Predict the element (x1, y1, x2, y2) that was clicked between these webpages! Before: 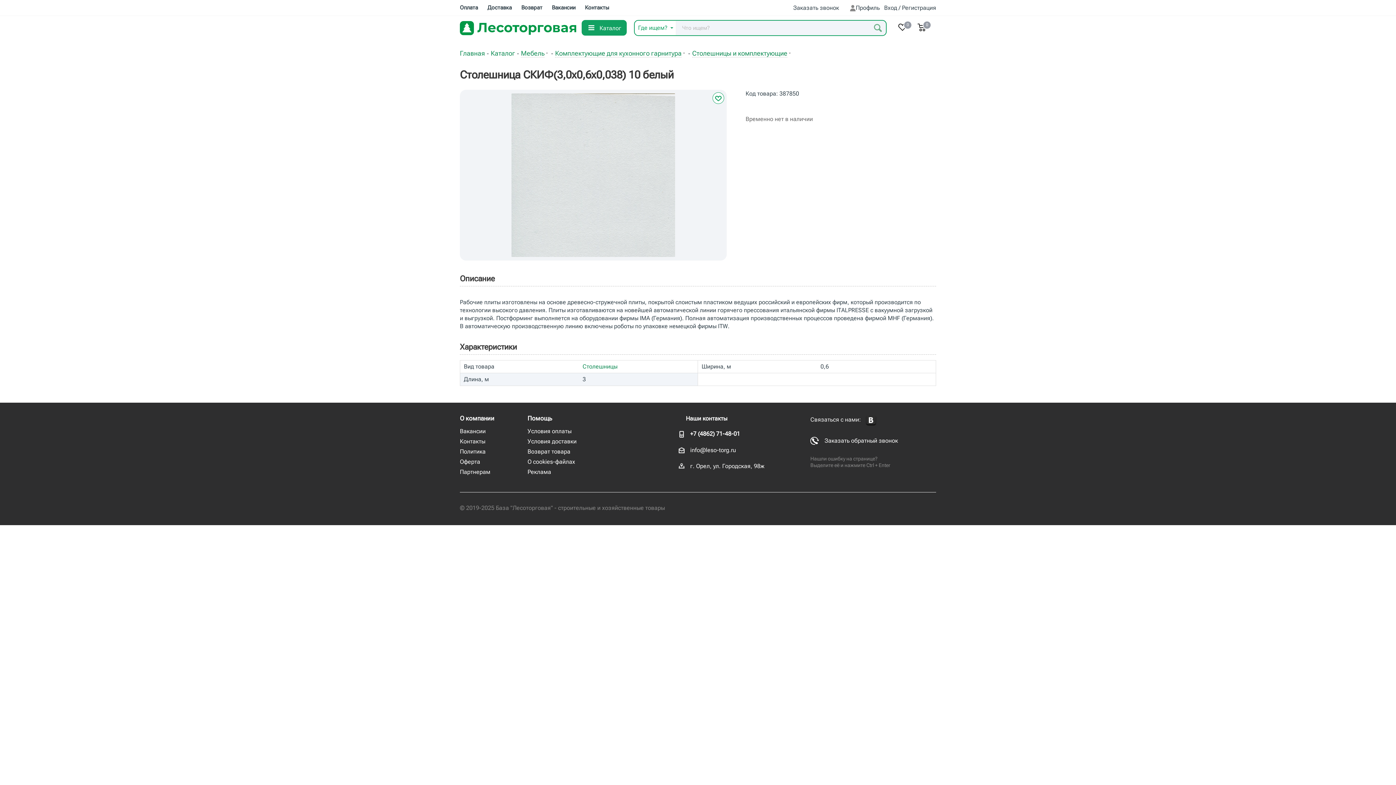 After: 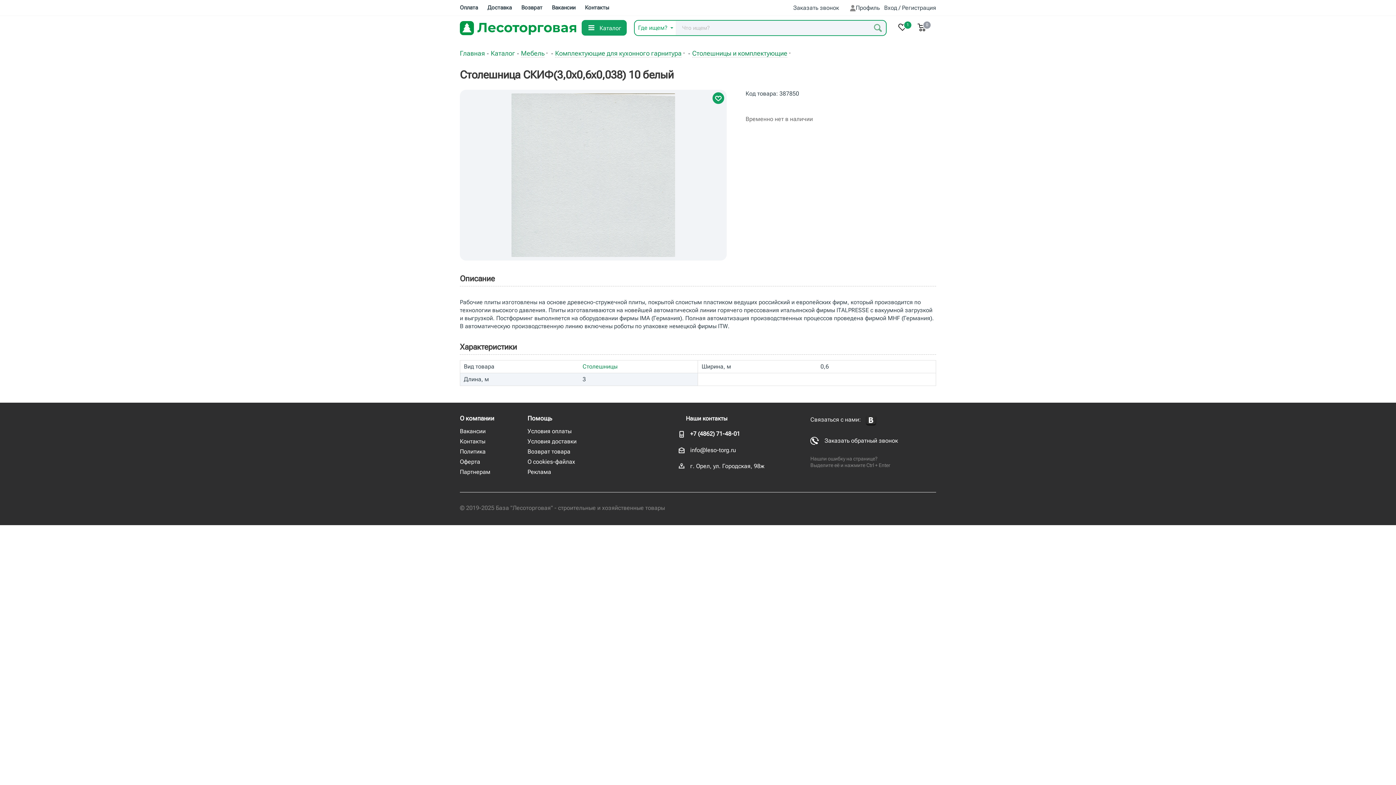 Action: bbox: (712, 92, 724, 104)